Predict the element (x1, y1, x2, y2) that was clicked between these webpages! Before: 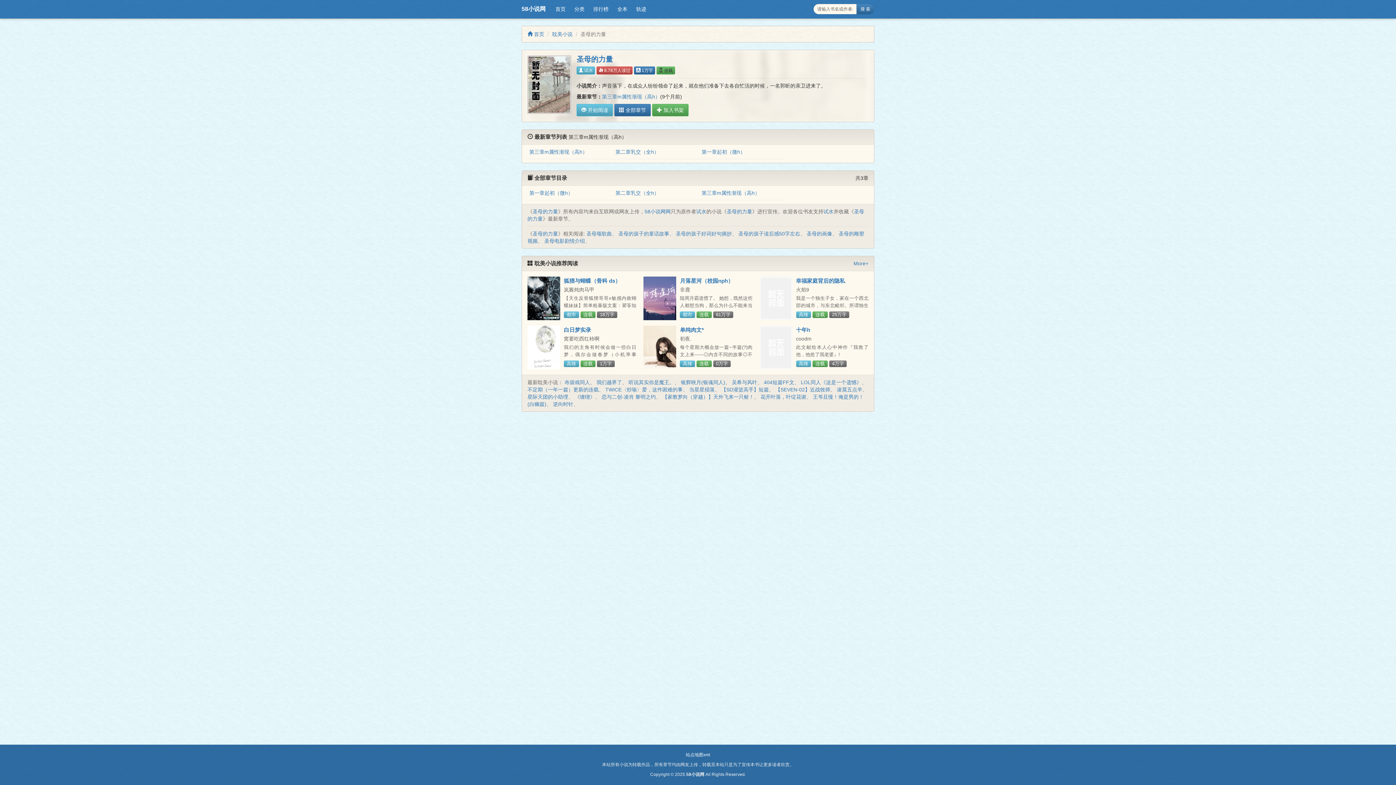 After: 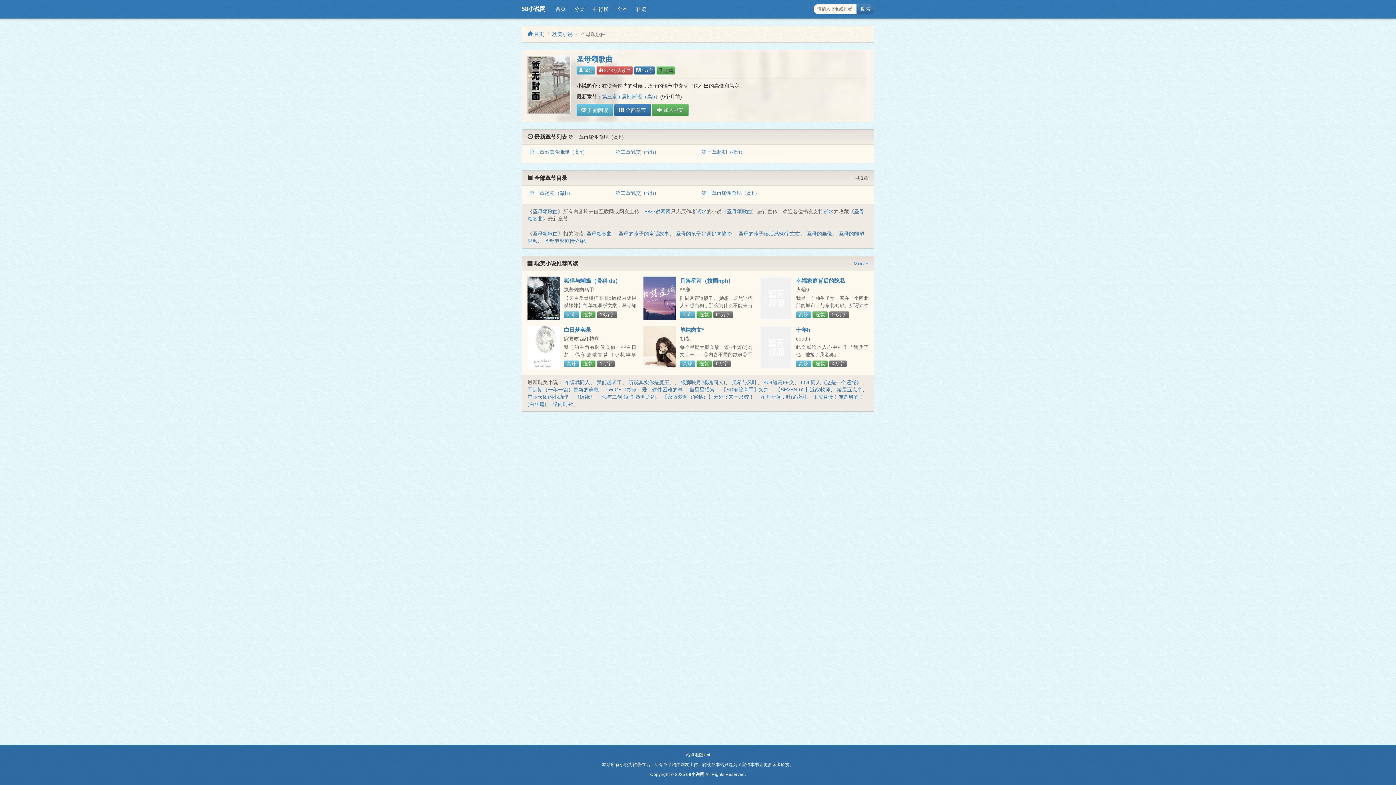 Action: bbox: (586, 231, 612, 236) label: 圣母颂歌曲